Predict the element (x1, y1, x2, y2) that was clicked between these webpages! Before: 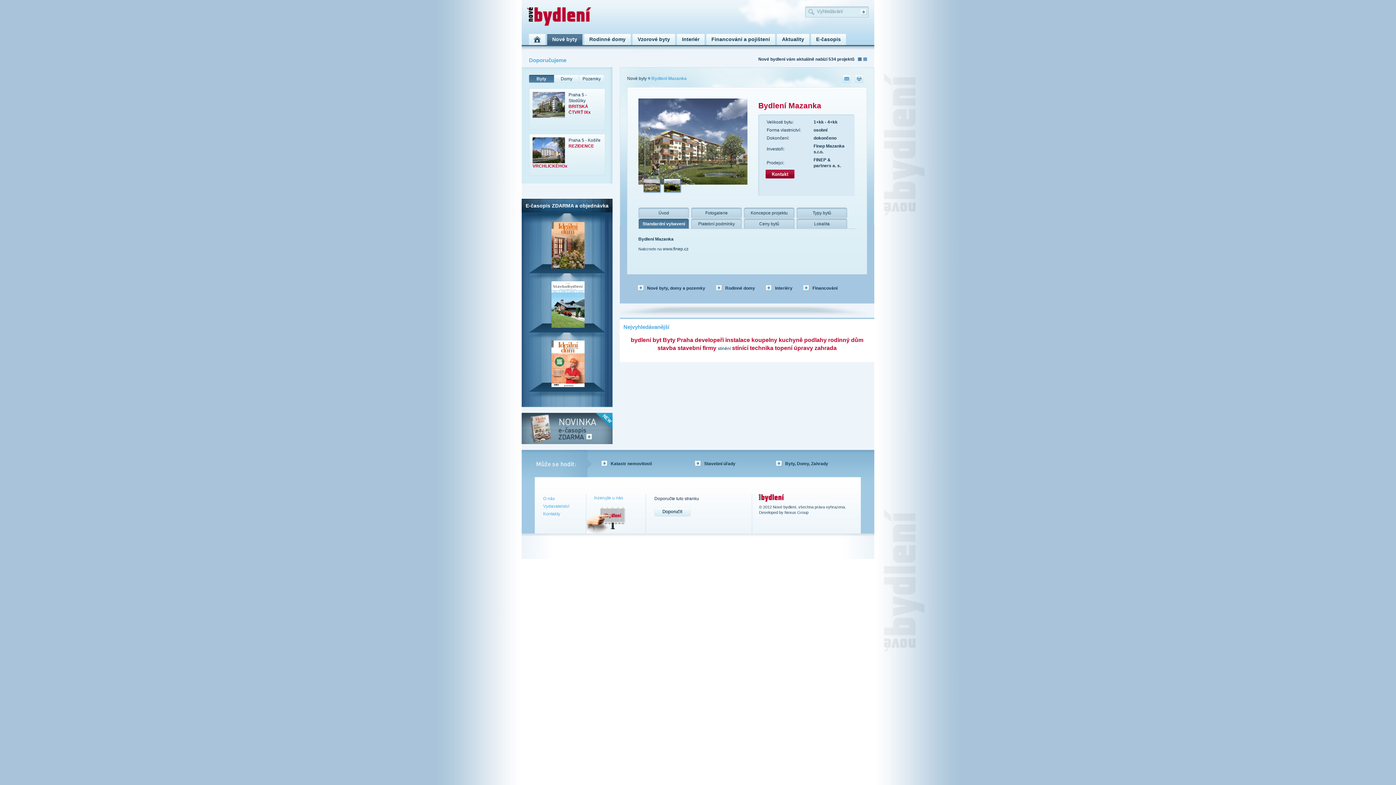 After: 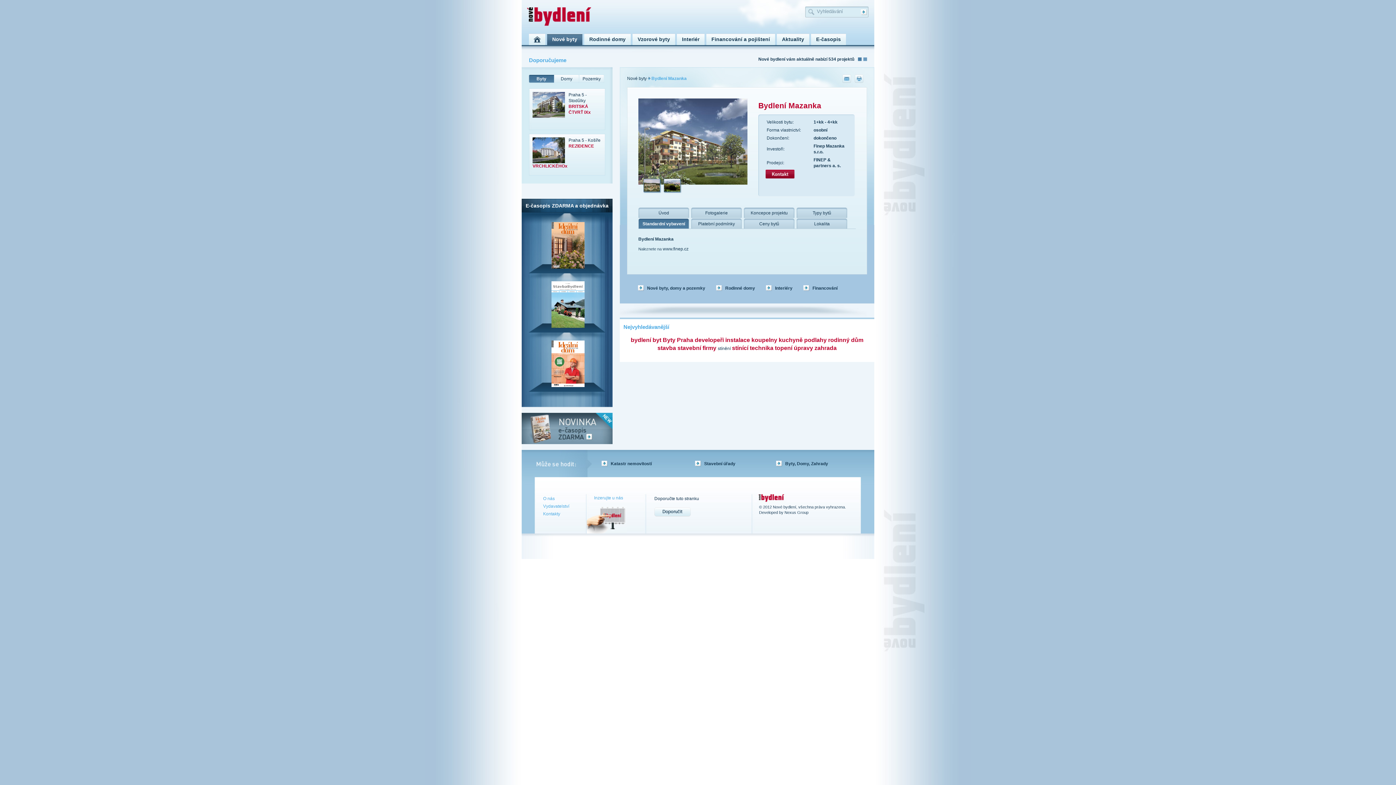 Action: bbox: (854, 78, 863, 84)